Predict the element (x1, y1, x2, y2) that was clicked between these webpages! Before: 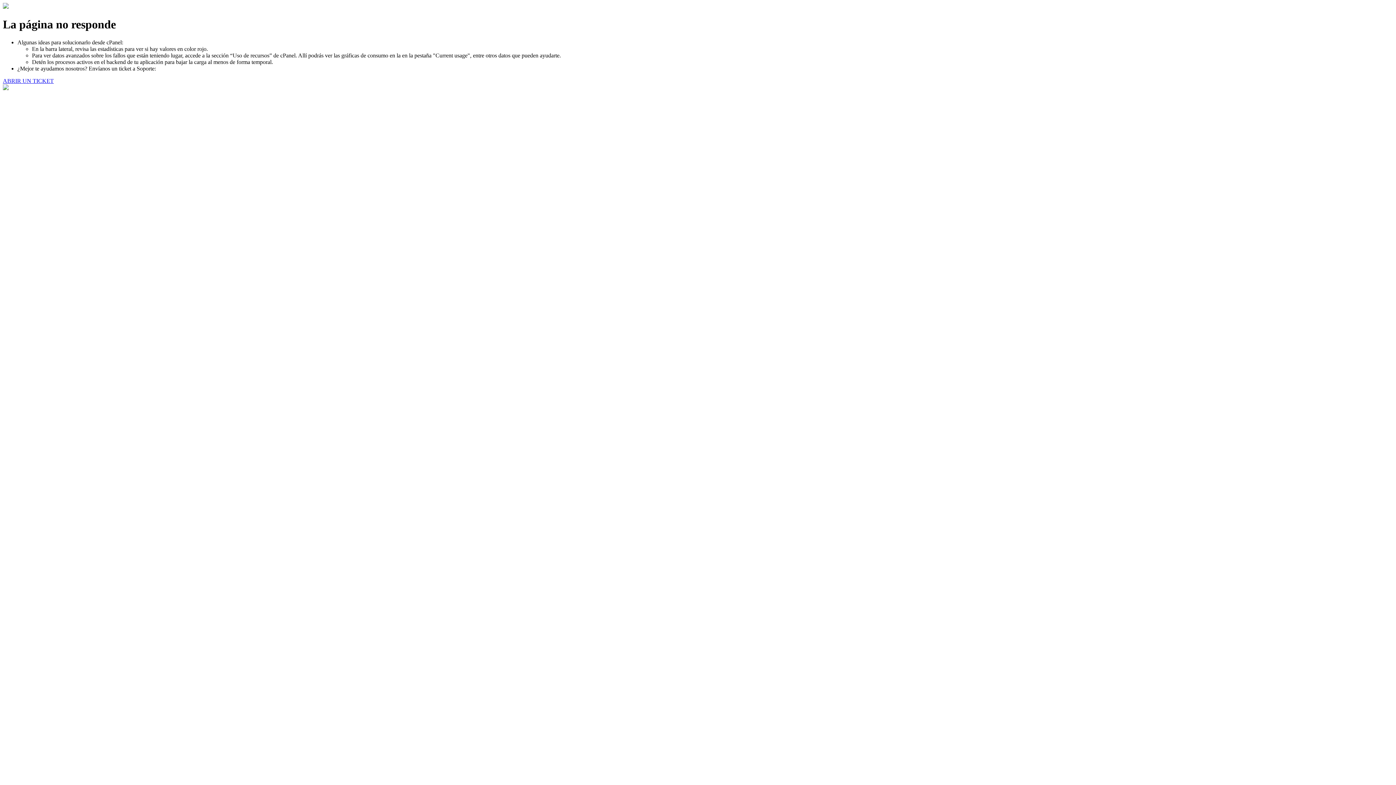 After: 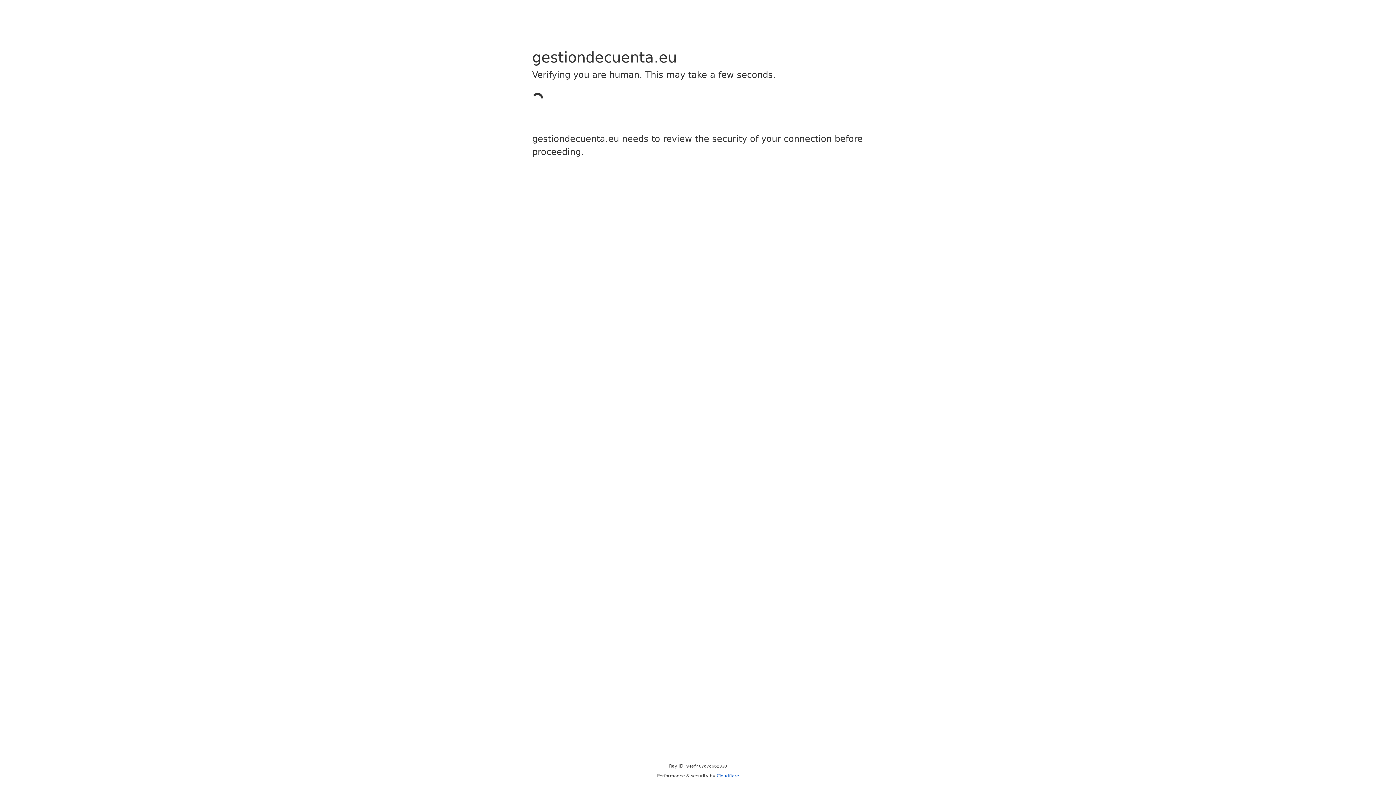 Action: bbox: (2, 77, 53, 83) label: ABRIR UN TICKET